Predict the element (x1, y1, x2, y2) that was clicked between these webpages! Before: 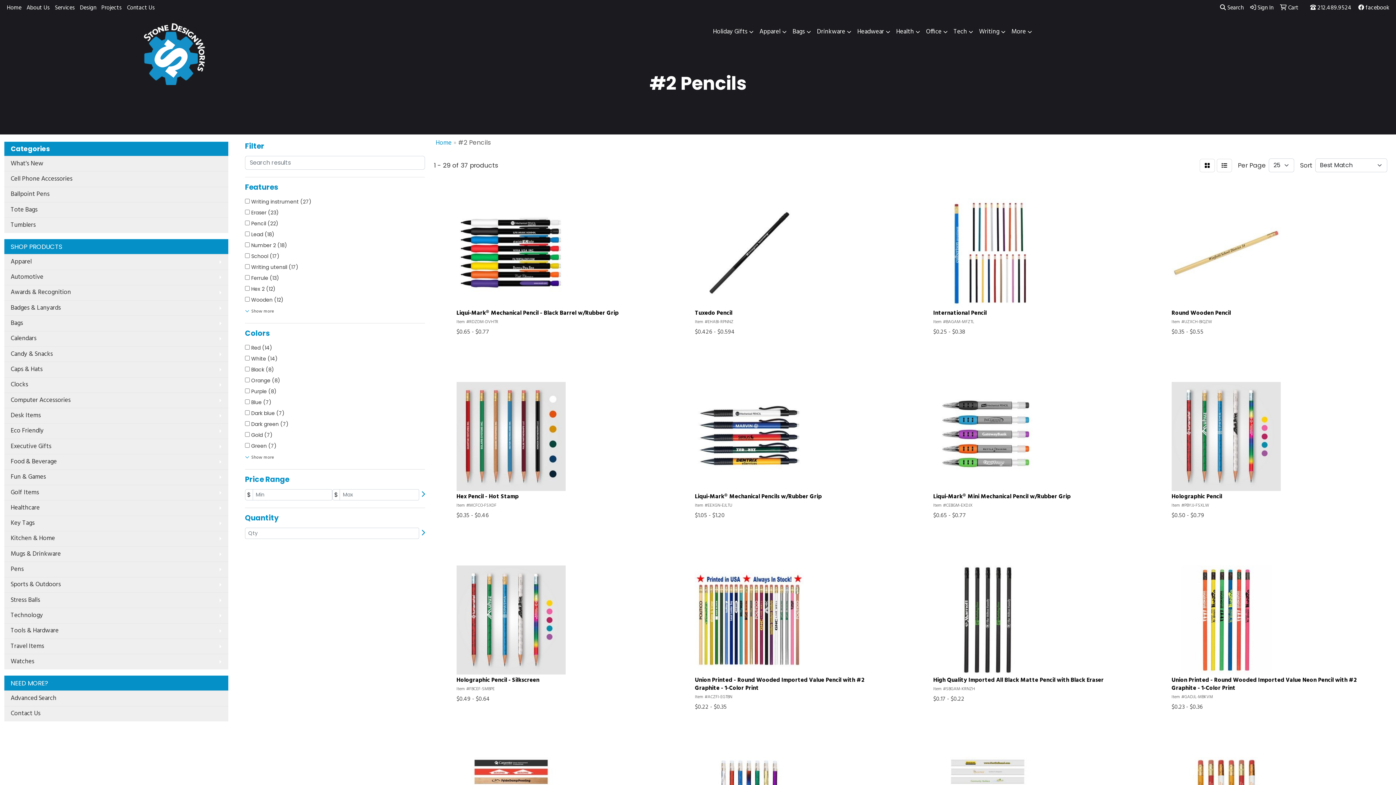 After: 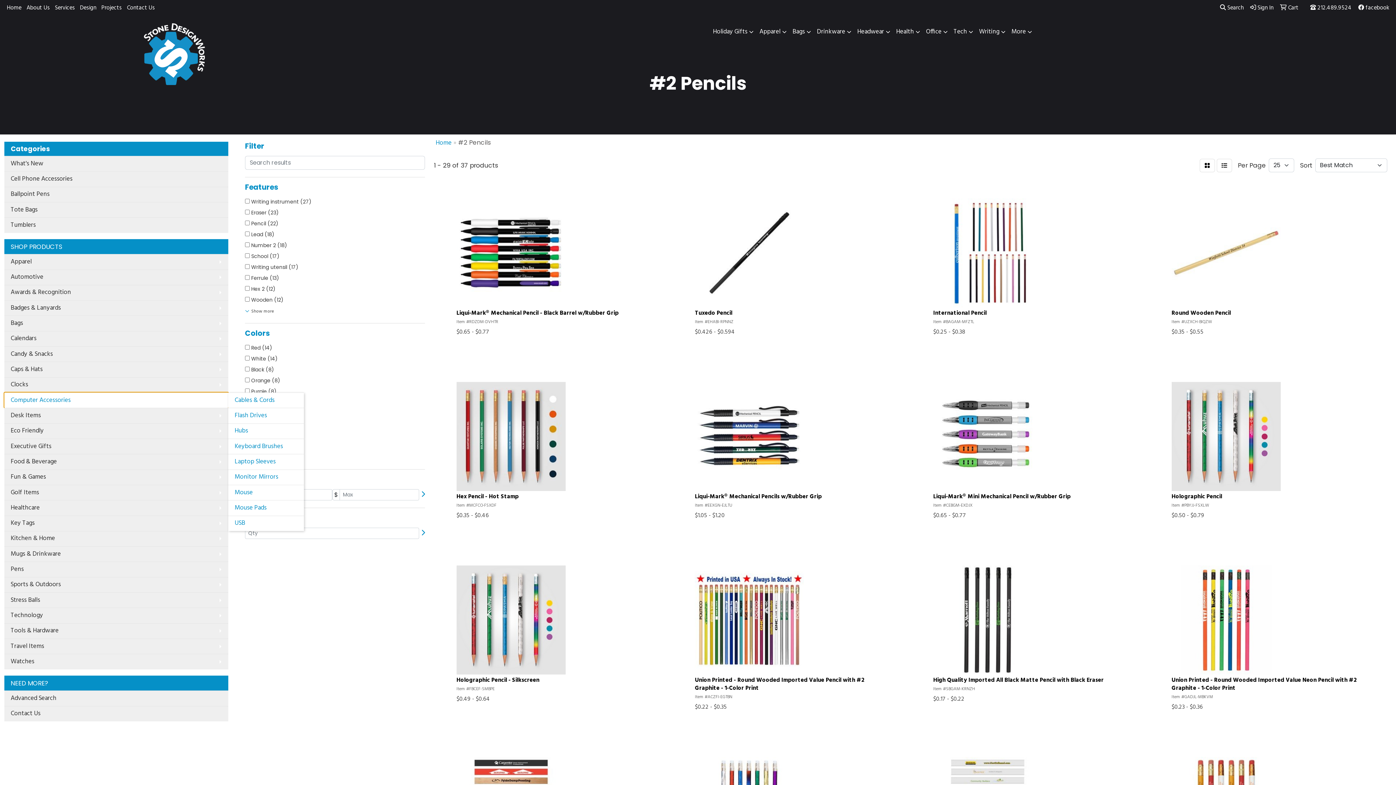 Action: label: Computer Accessories bbox: (4, 392, 228, 408)